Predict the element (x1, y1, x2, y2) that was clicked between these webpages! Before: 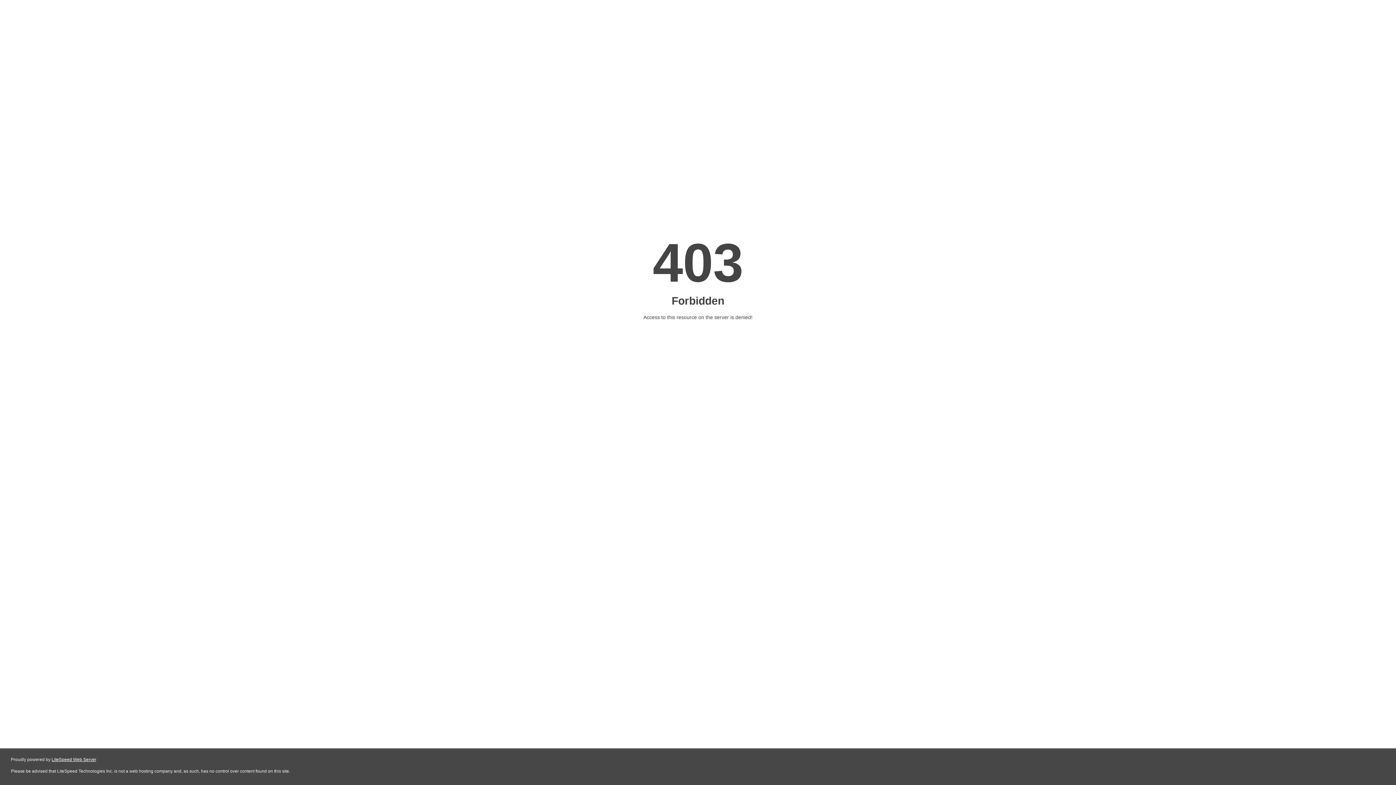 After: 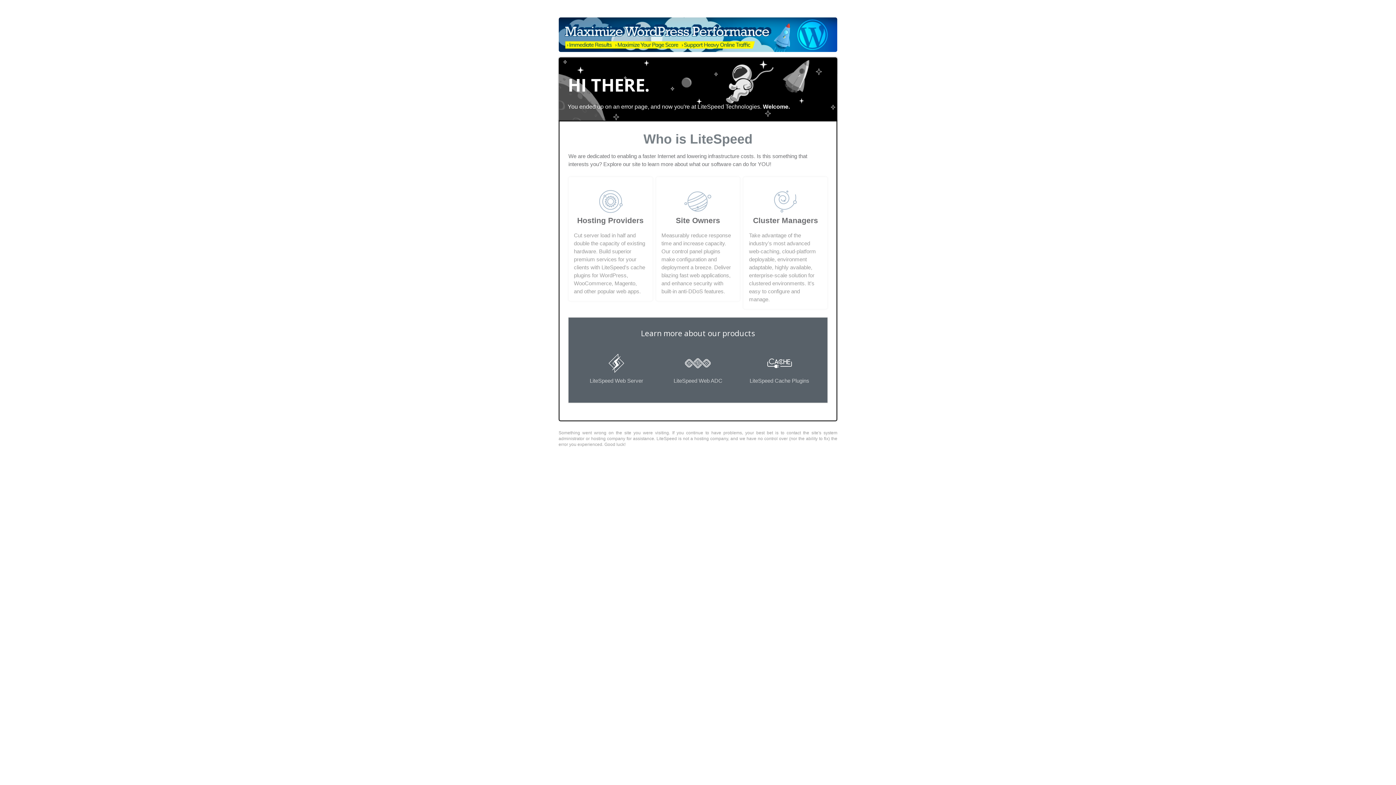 Action: label: LiteSpeed Web Server bbox: (51, 757, 96, 762)